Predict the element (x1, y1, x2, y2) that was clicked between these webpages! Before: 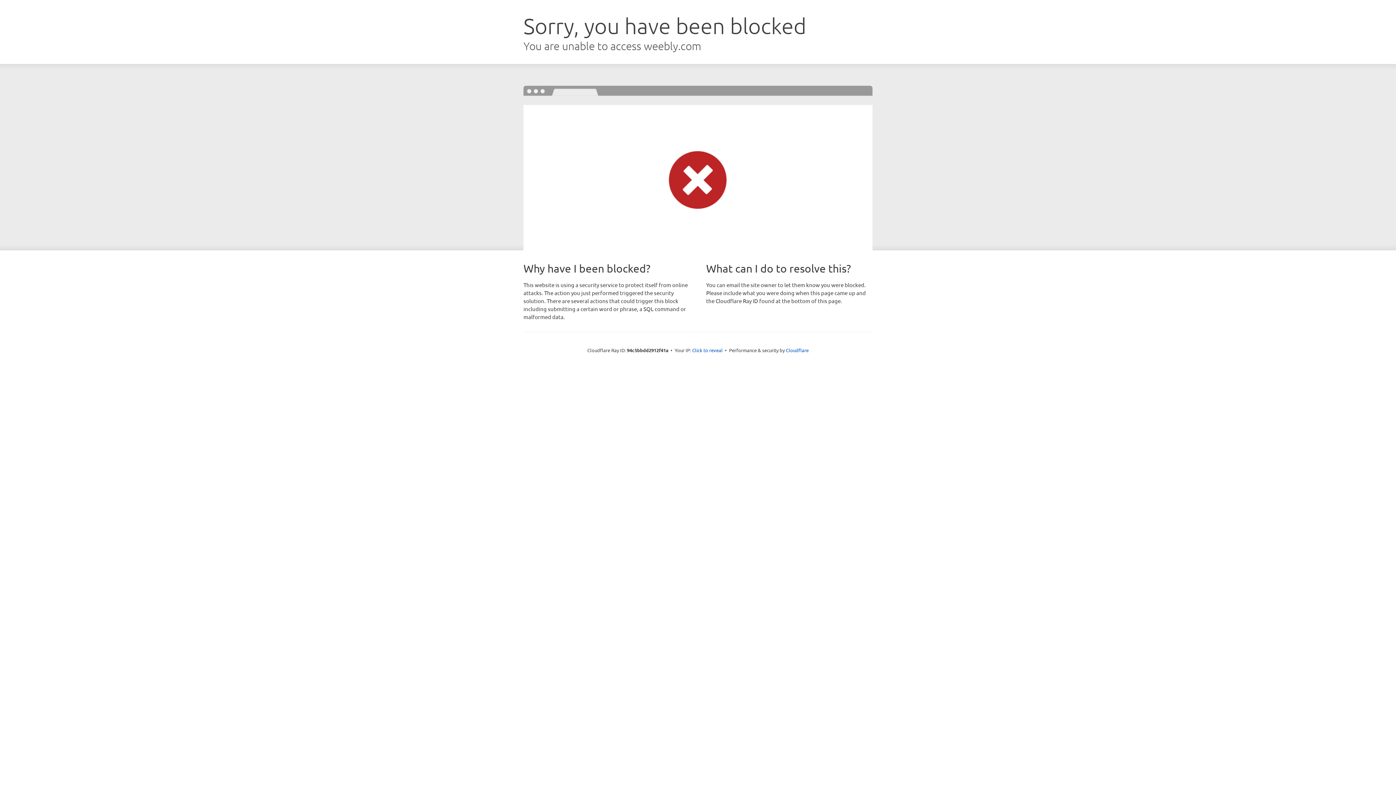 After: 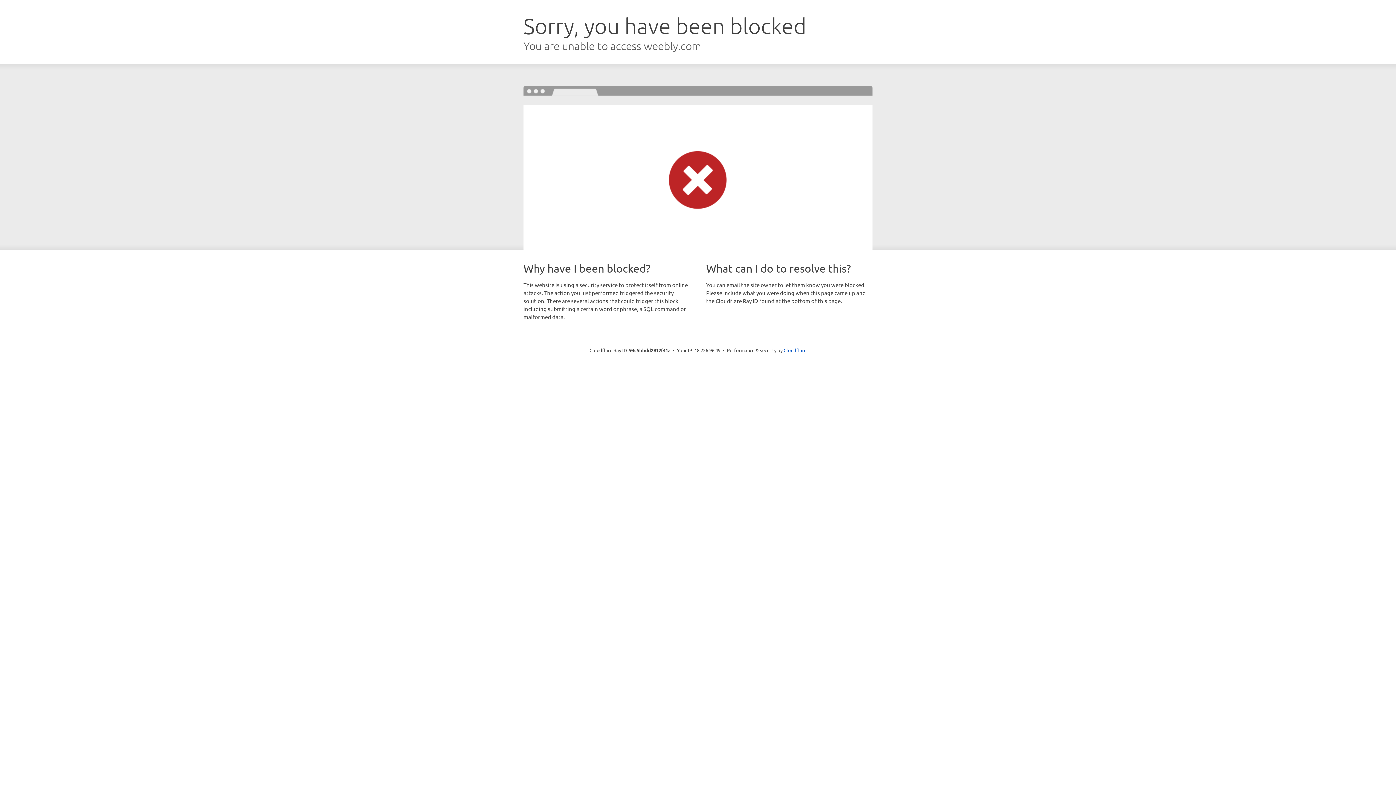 Action: label: Click to reveal bbox: (692, 346, 722, 353)